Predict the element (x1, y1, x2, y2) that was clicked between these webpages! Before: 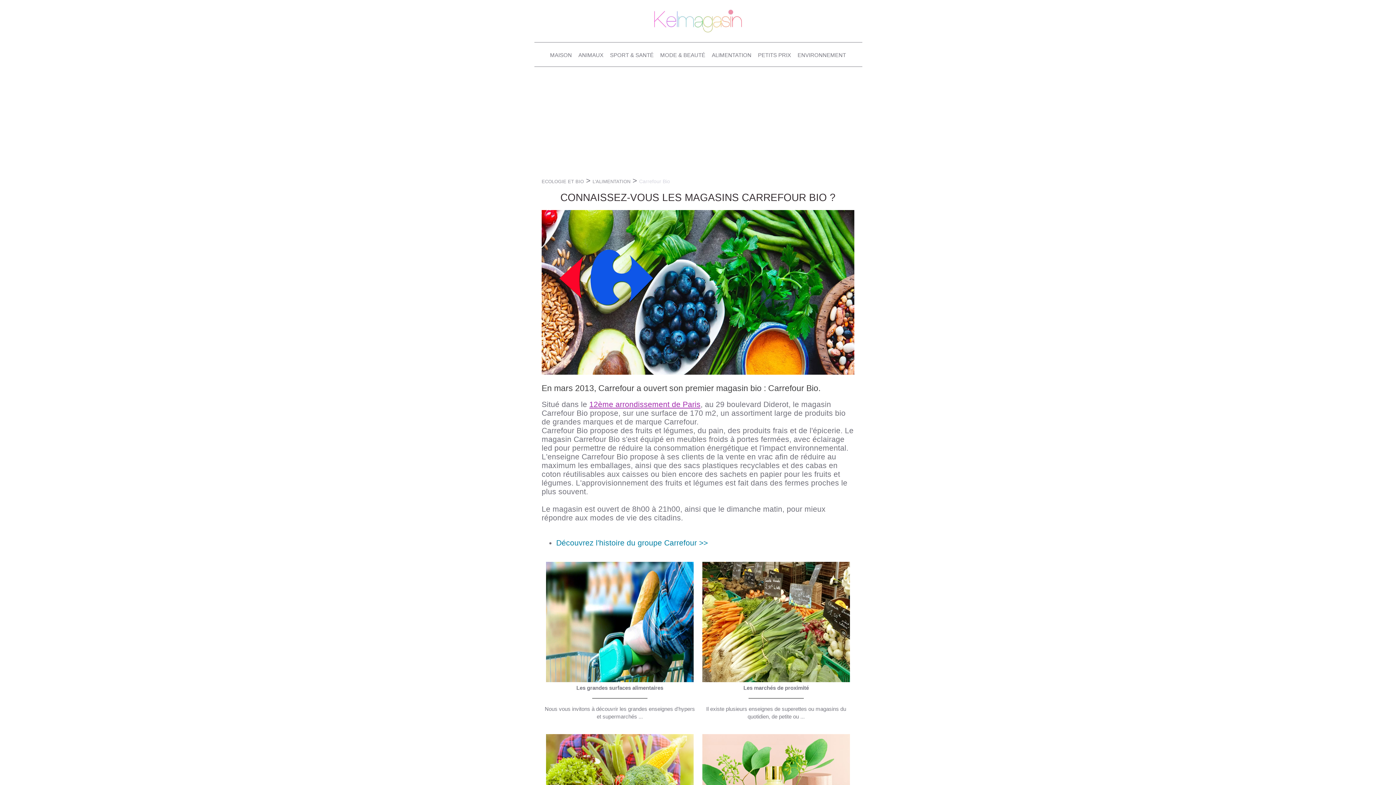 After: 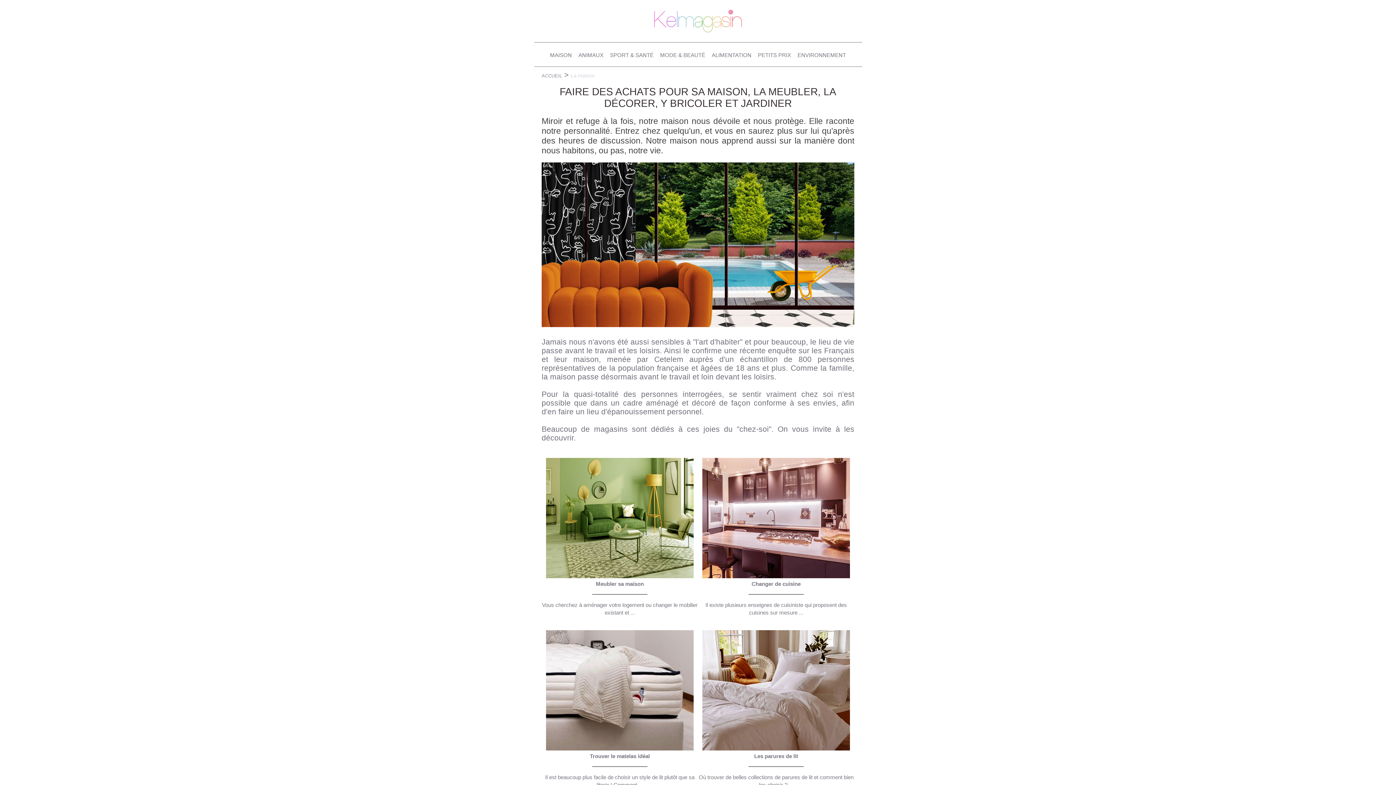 Action: bbox: (550, 51, 572, 58) label: MAISON